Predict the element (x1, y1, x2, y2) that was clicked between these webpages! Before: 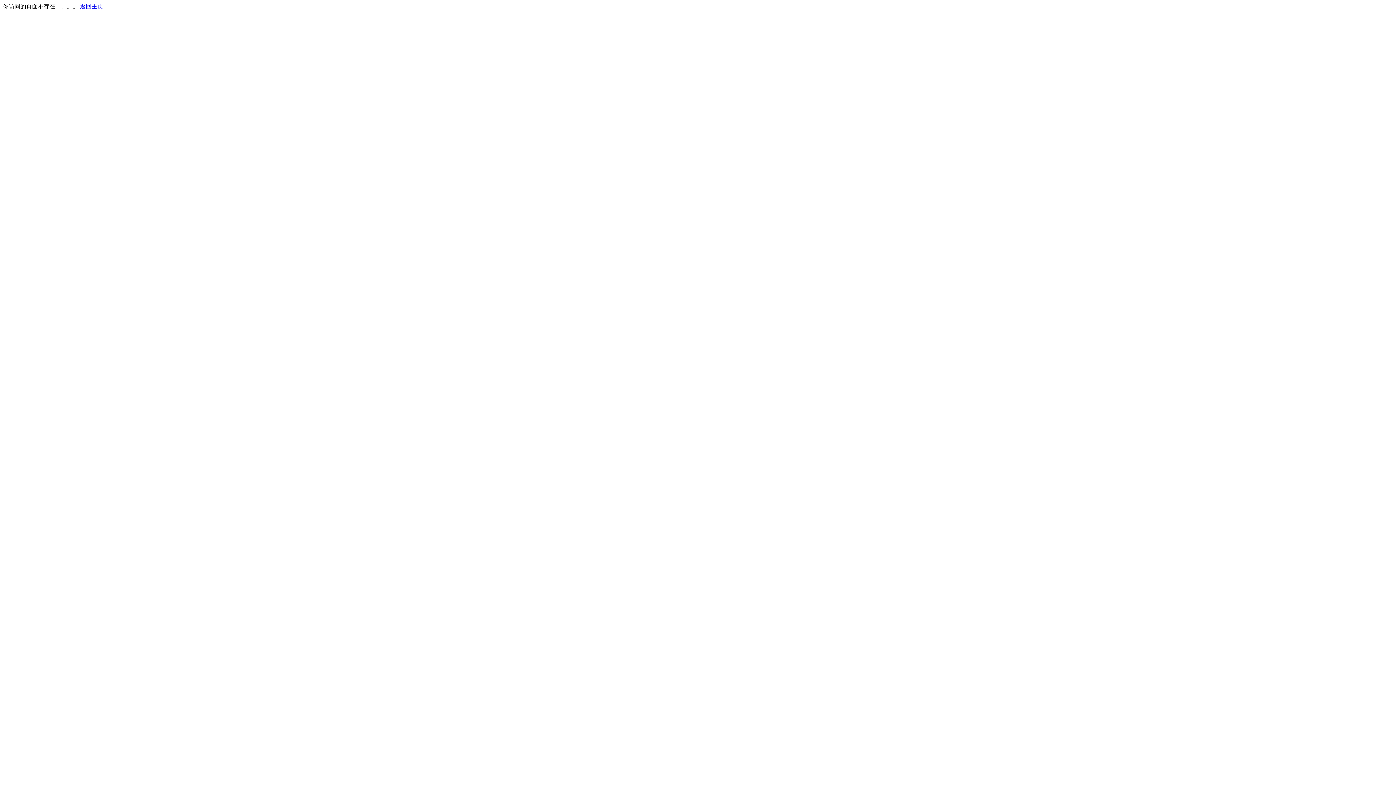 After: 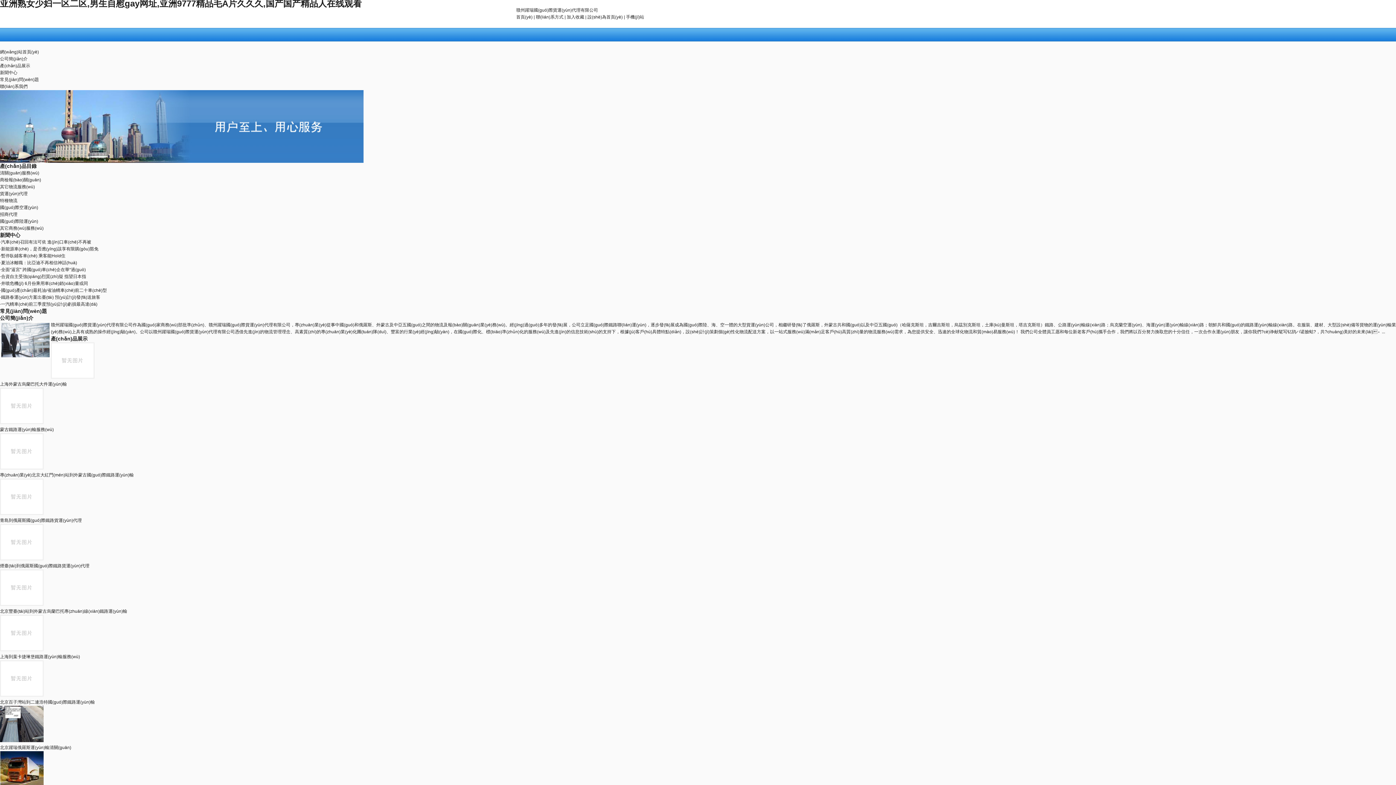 Action: bbox: (80, 3, 103, 9) label: 返回主页